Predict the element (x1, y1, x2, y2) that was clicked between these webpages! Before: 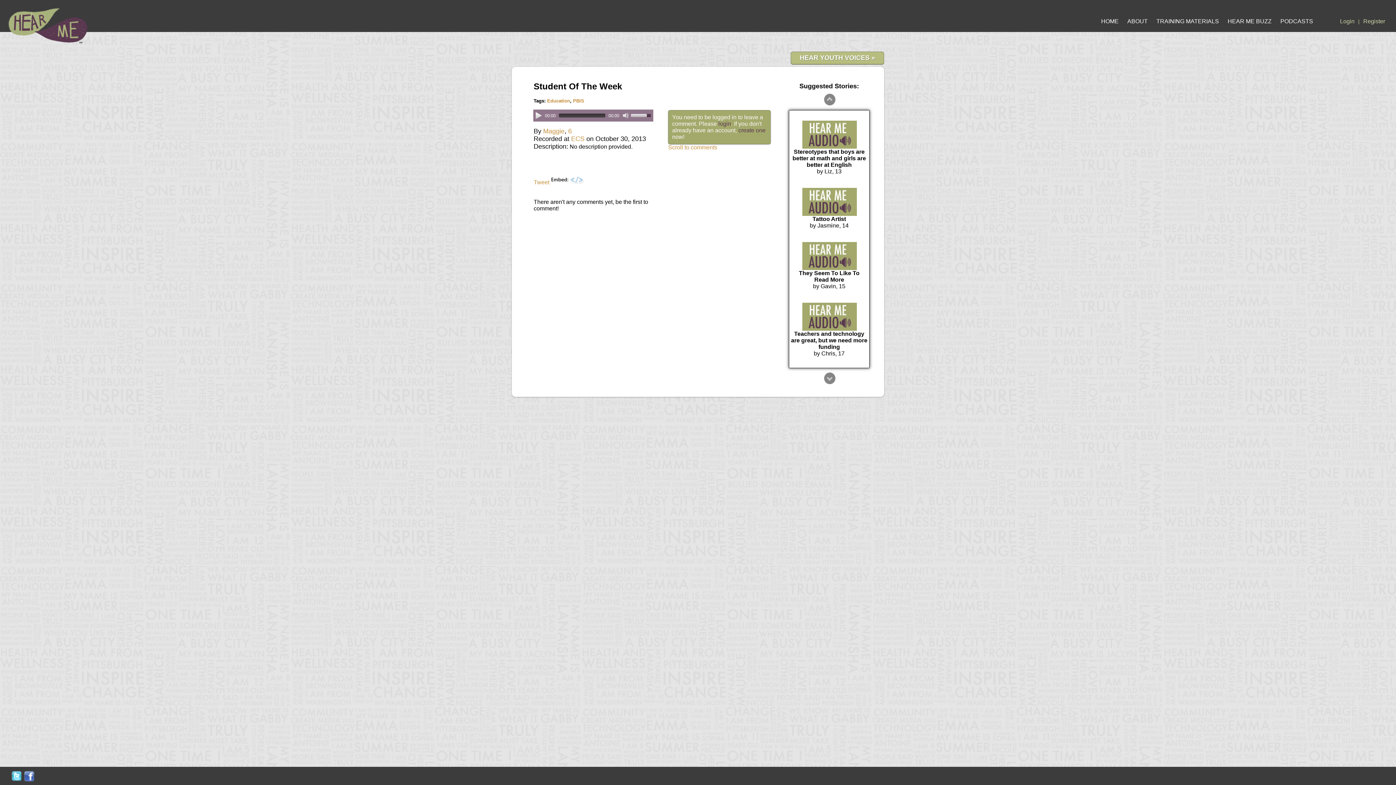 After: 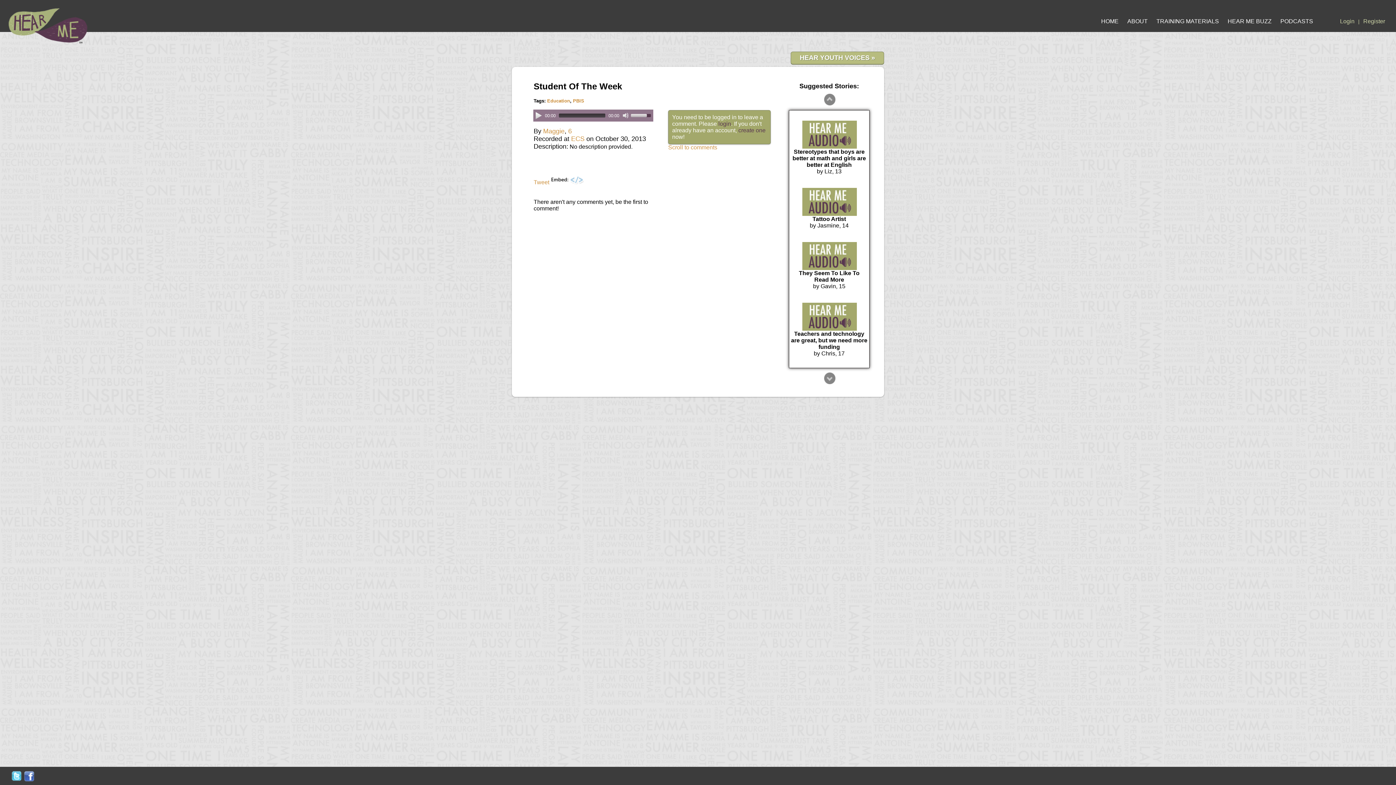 Action: bbox: (824, 93, 836, 105)